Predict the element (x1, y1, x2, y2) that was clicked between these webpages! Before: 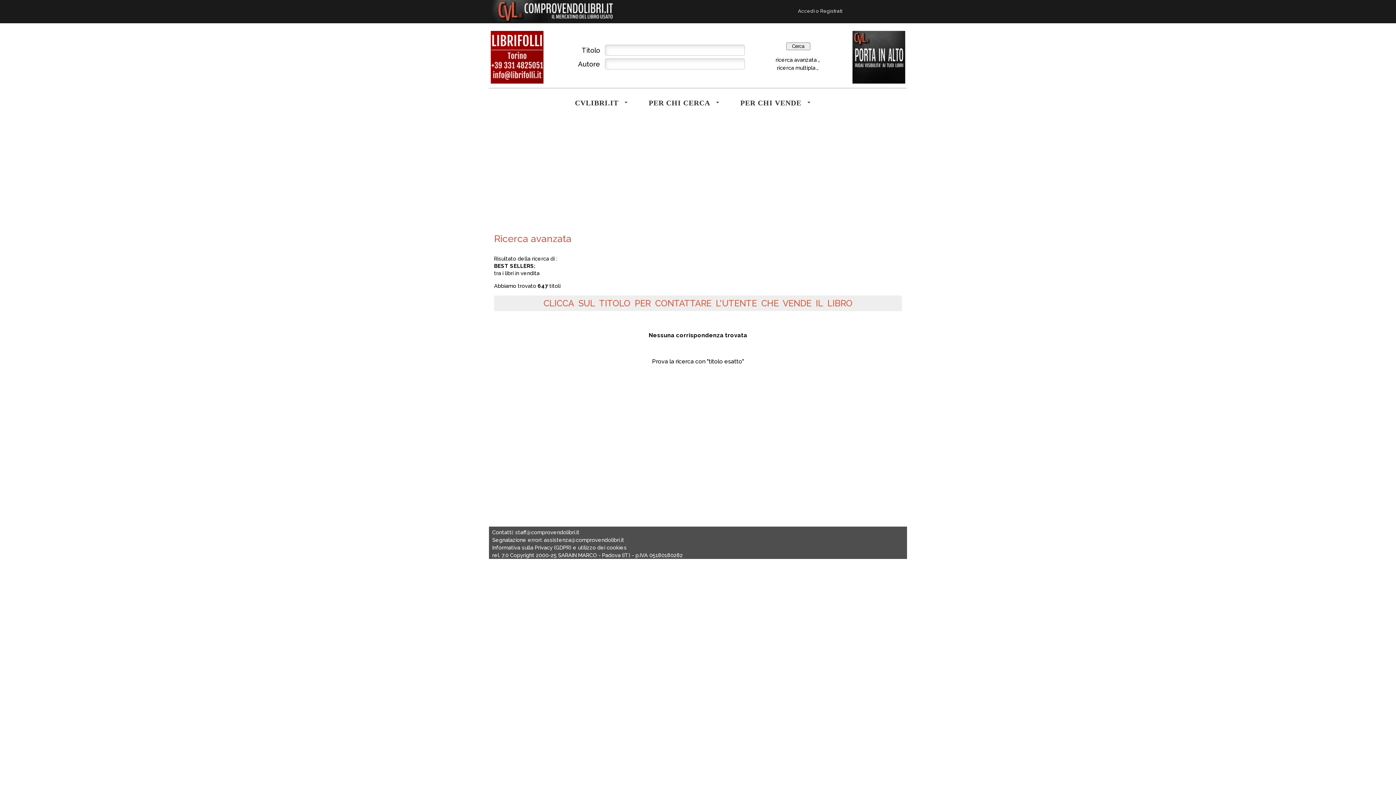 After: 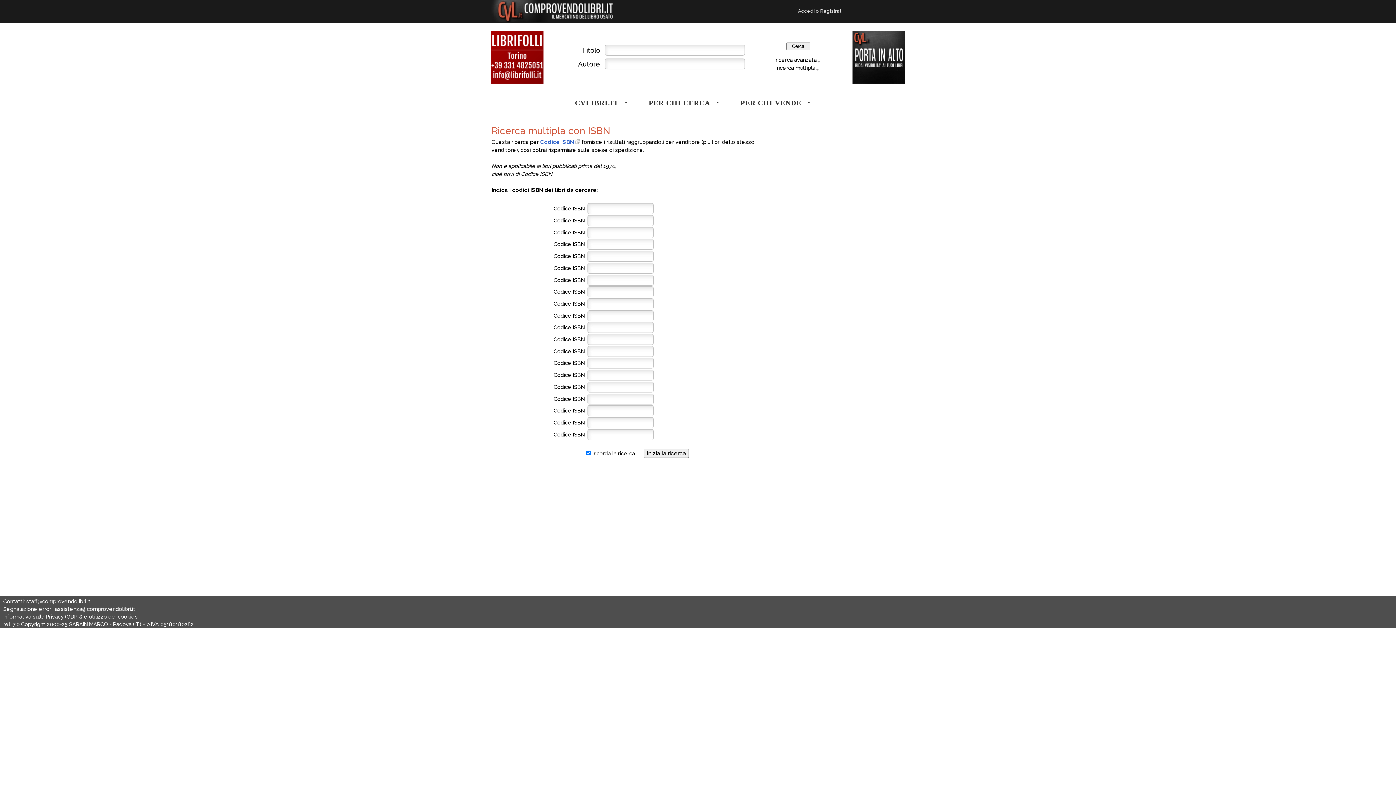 Action: label: ricerca multipla bbox: (777, 64, 815, 70)